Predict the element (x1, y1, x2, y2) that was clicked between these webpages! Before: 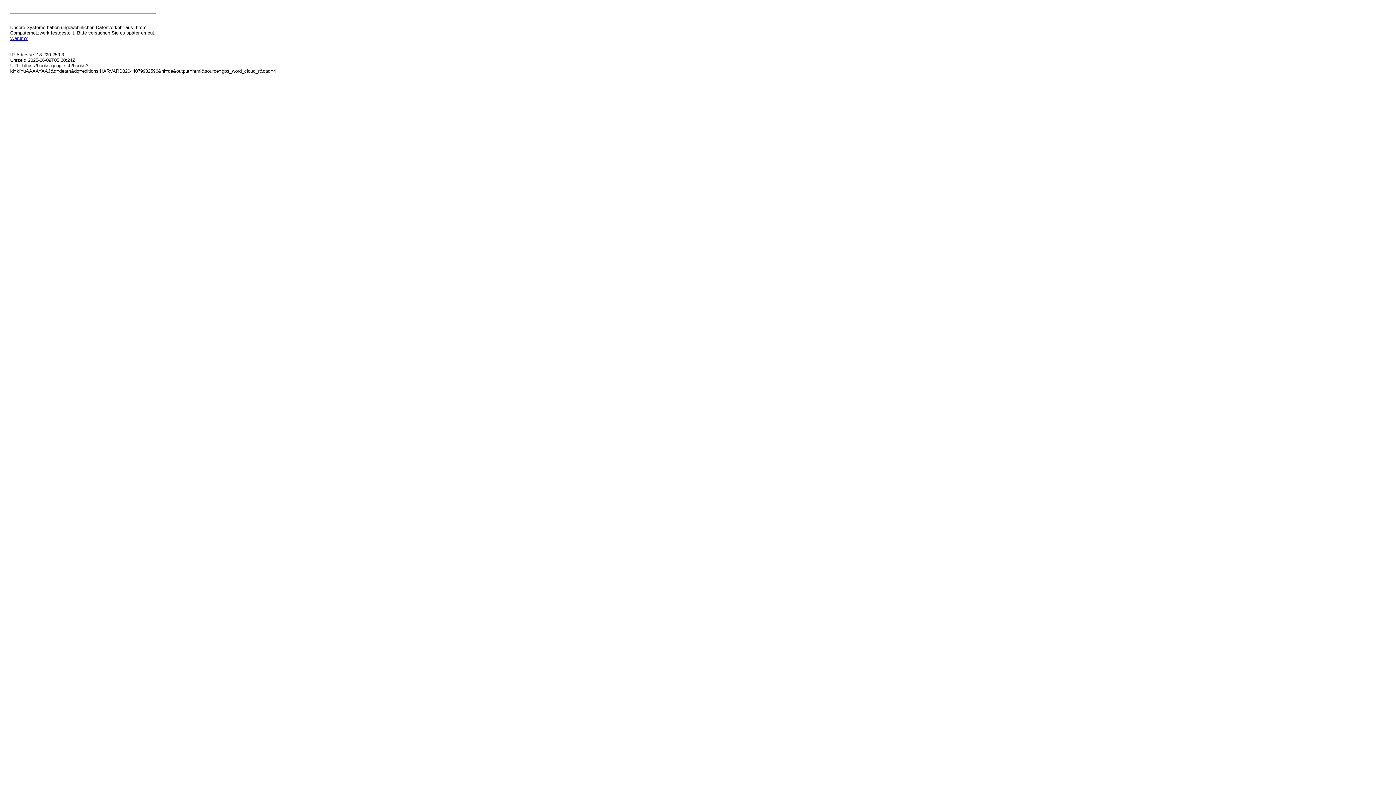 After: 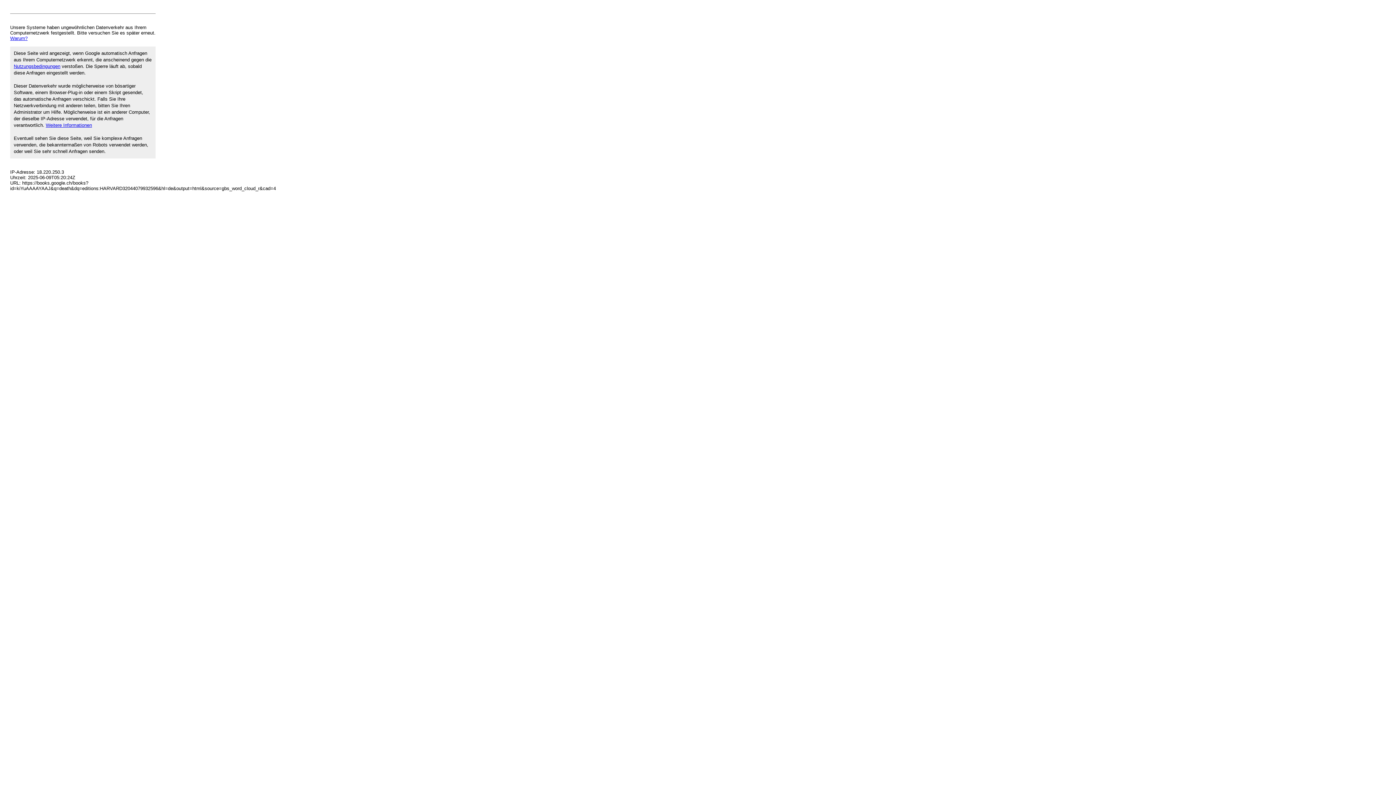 Action: bbox: (10, 35, 27, 41) label: Warum?